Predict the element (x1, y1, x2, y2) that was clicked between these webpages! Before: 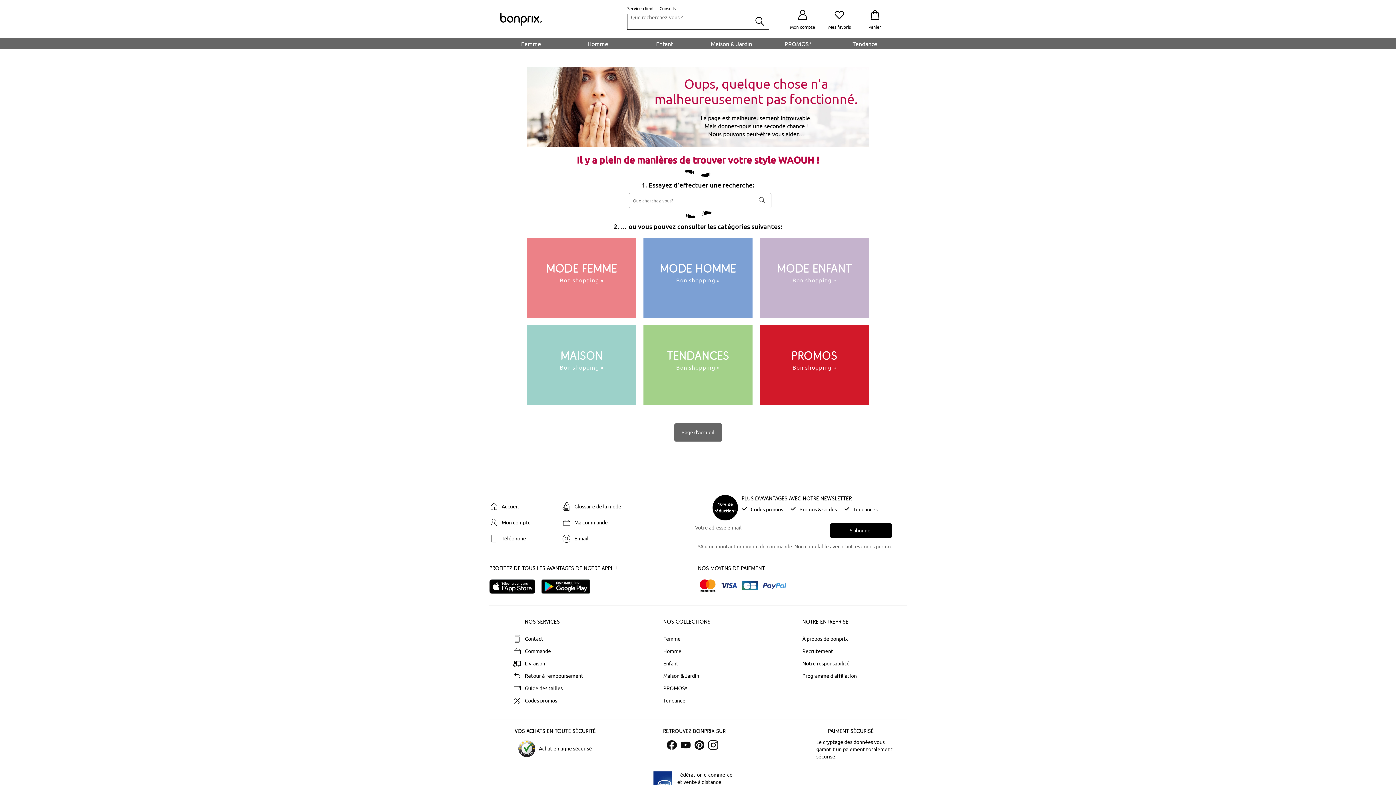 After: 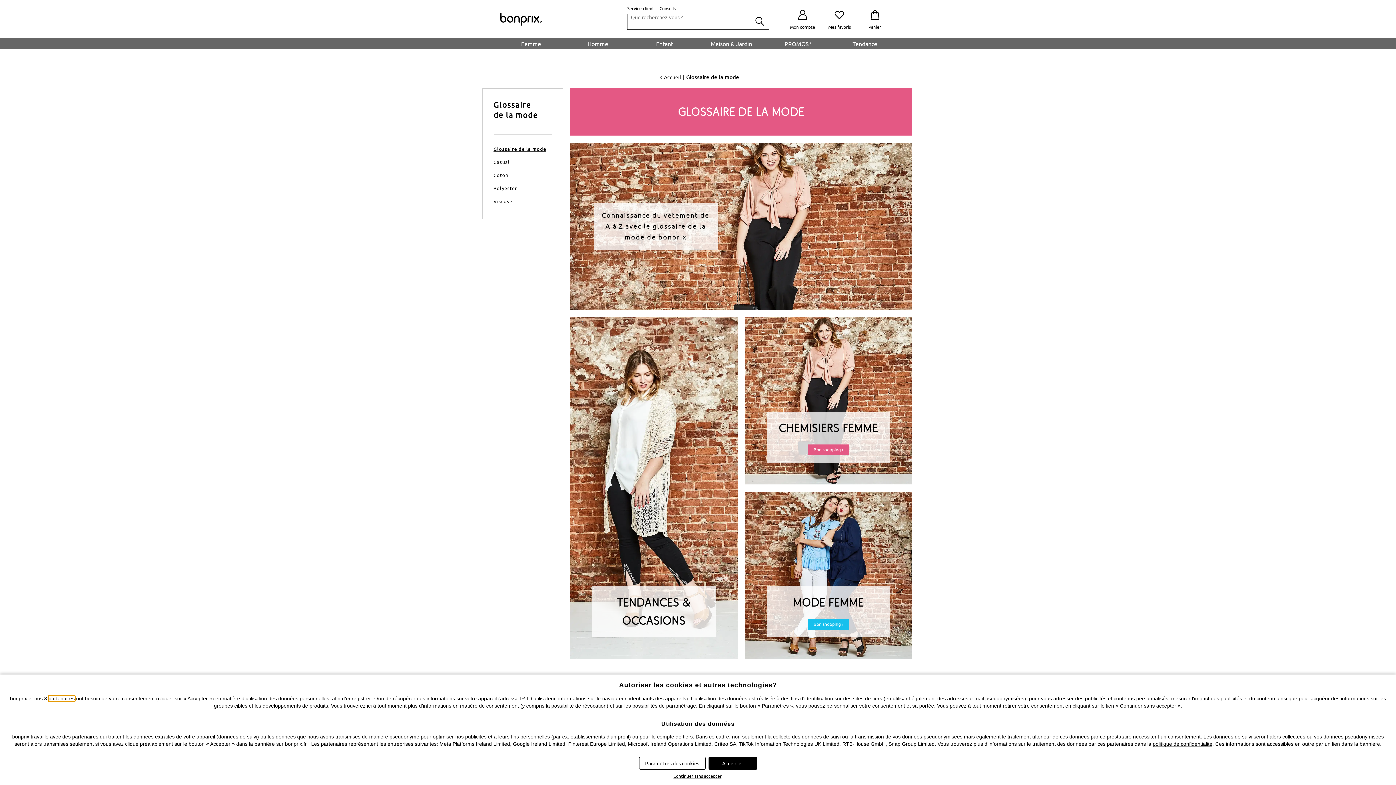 Action: bbox: (558, 502, 631, 511) label: Glossaire de la mode